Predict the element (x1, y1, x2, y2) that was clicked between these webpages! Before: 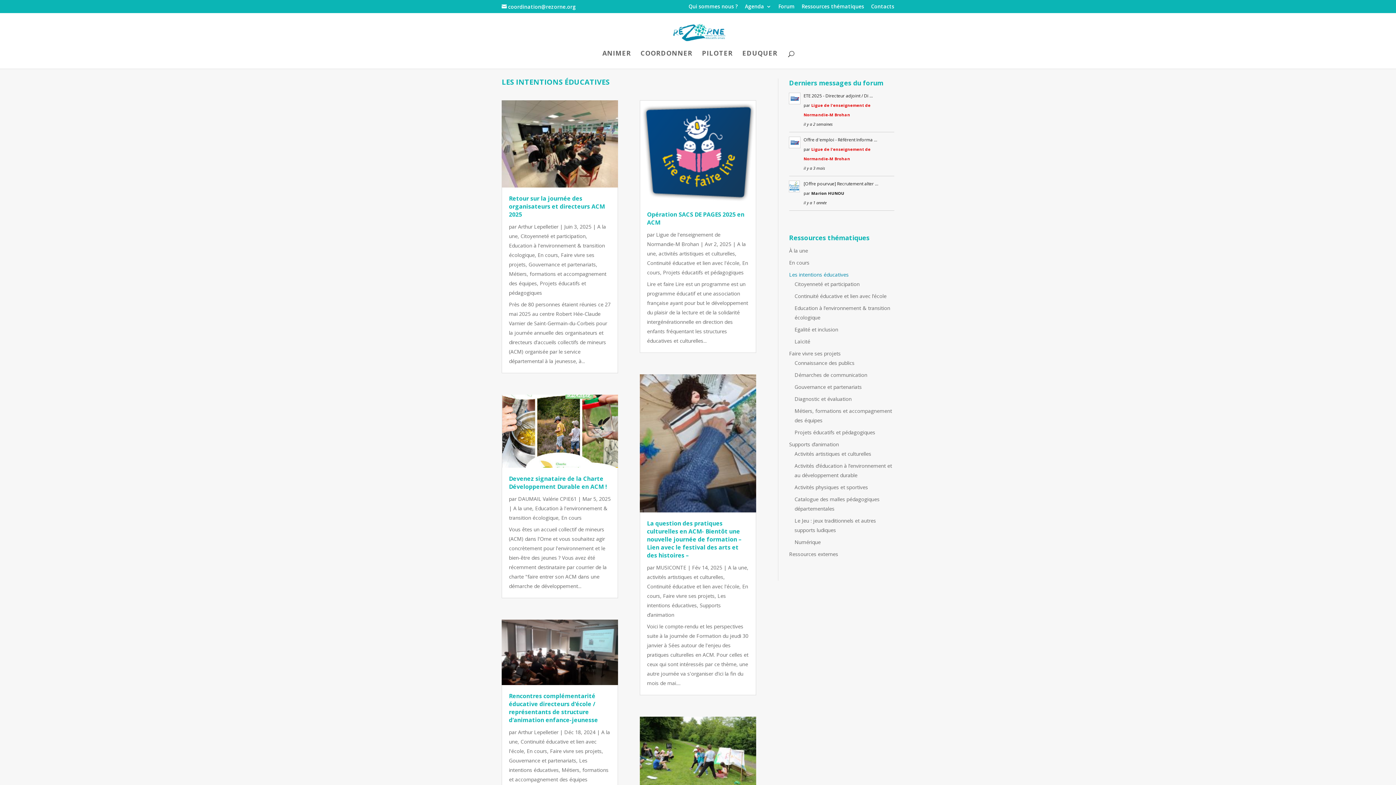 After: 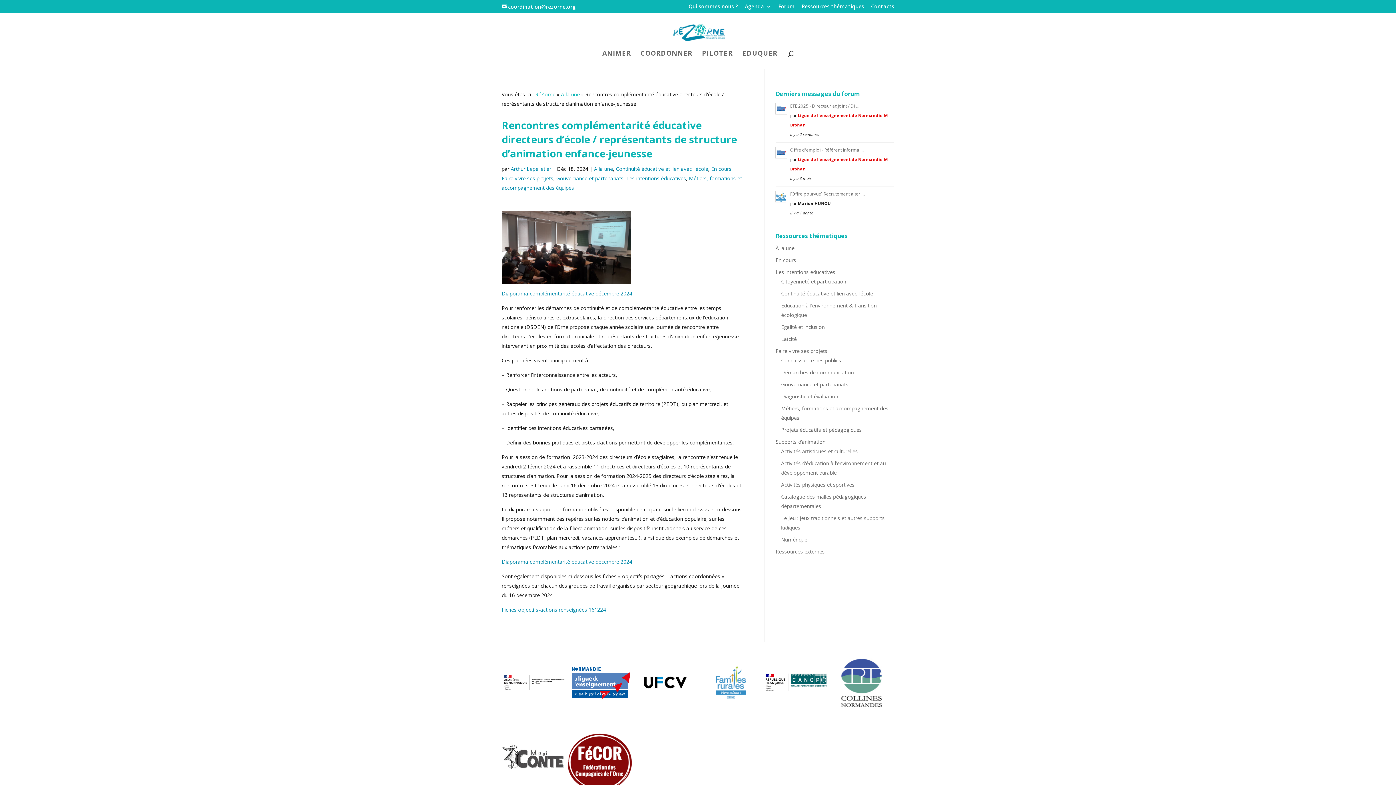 Action: bbox: (501, 619, 618, 685)